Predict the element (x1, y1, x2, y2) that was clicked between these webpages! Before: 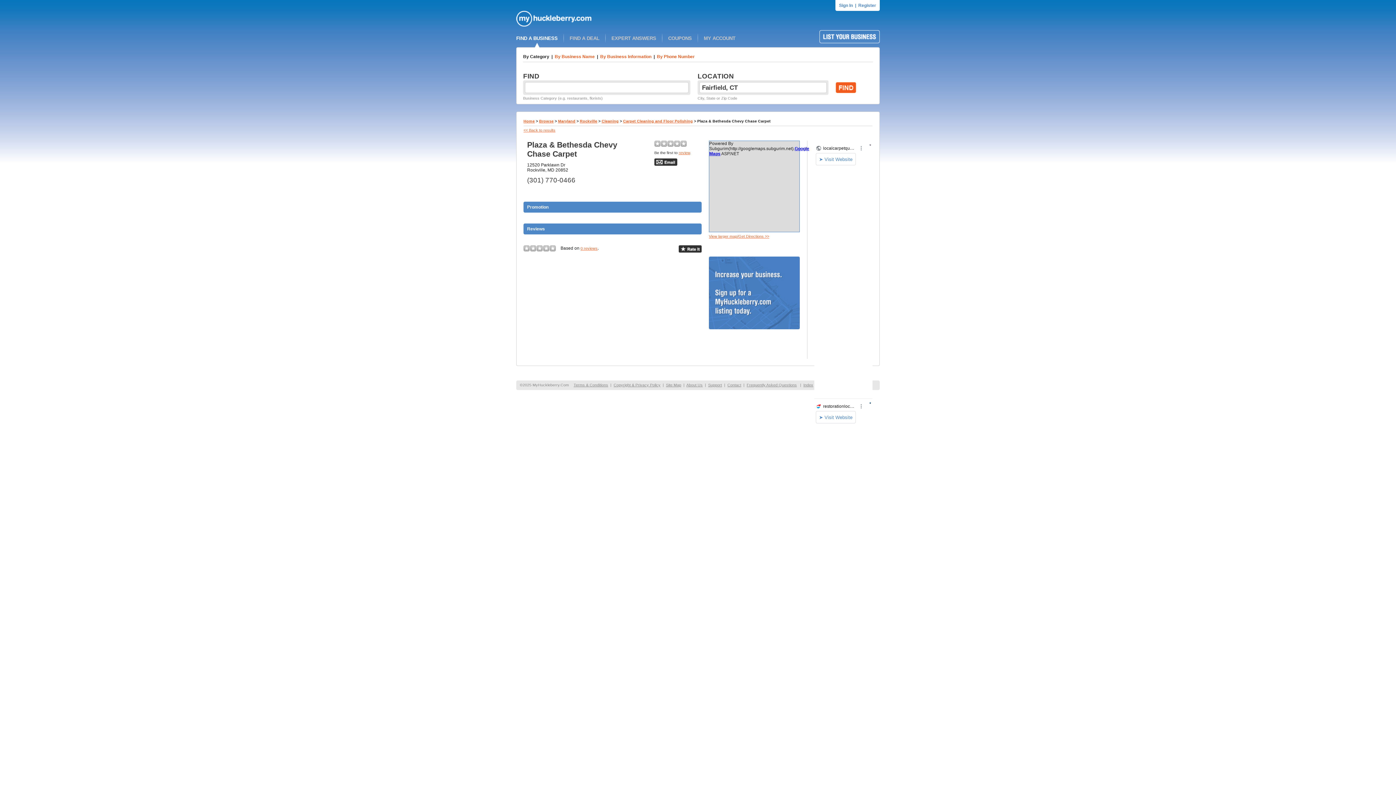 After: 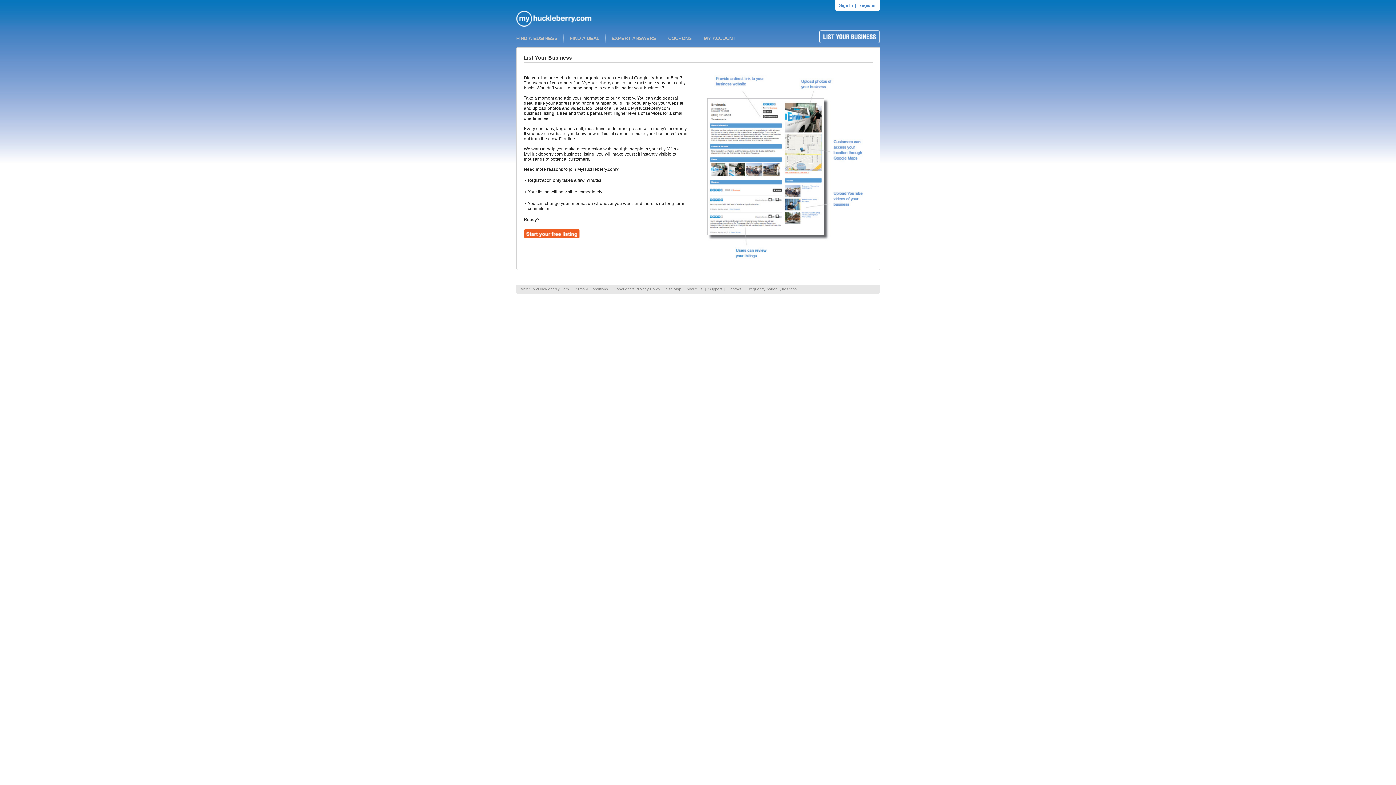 Action: bbox: (819, 39, 880, 44)